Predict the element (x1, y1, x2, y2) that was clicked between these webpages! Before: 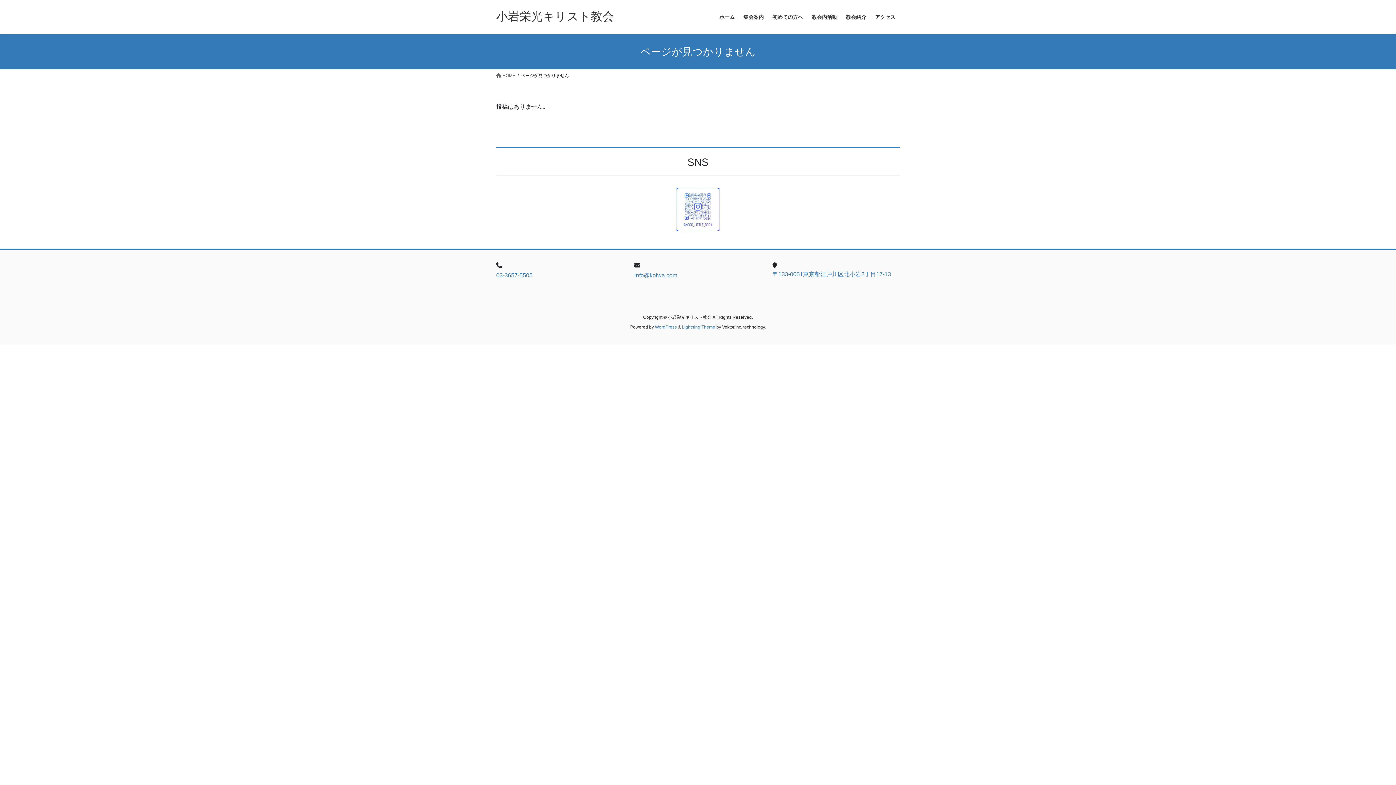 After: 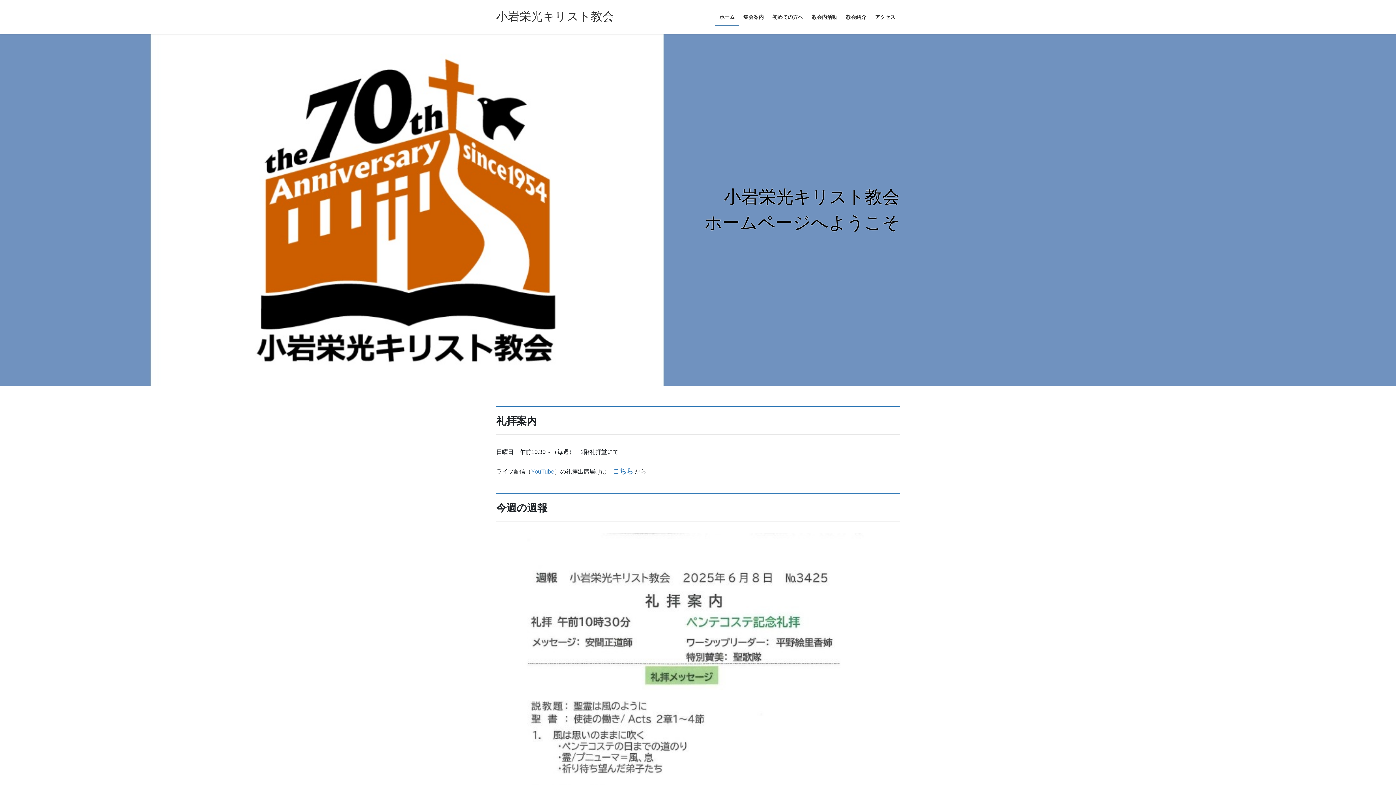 Action: label:  HOME bbox: (496, 72, 515, 78)